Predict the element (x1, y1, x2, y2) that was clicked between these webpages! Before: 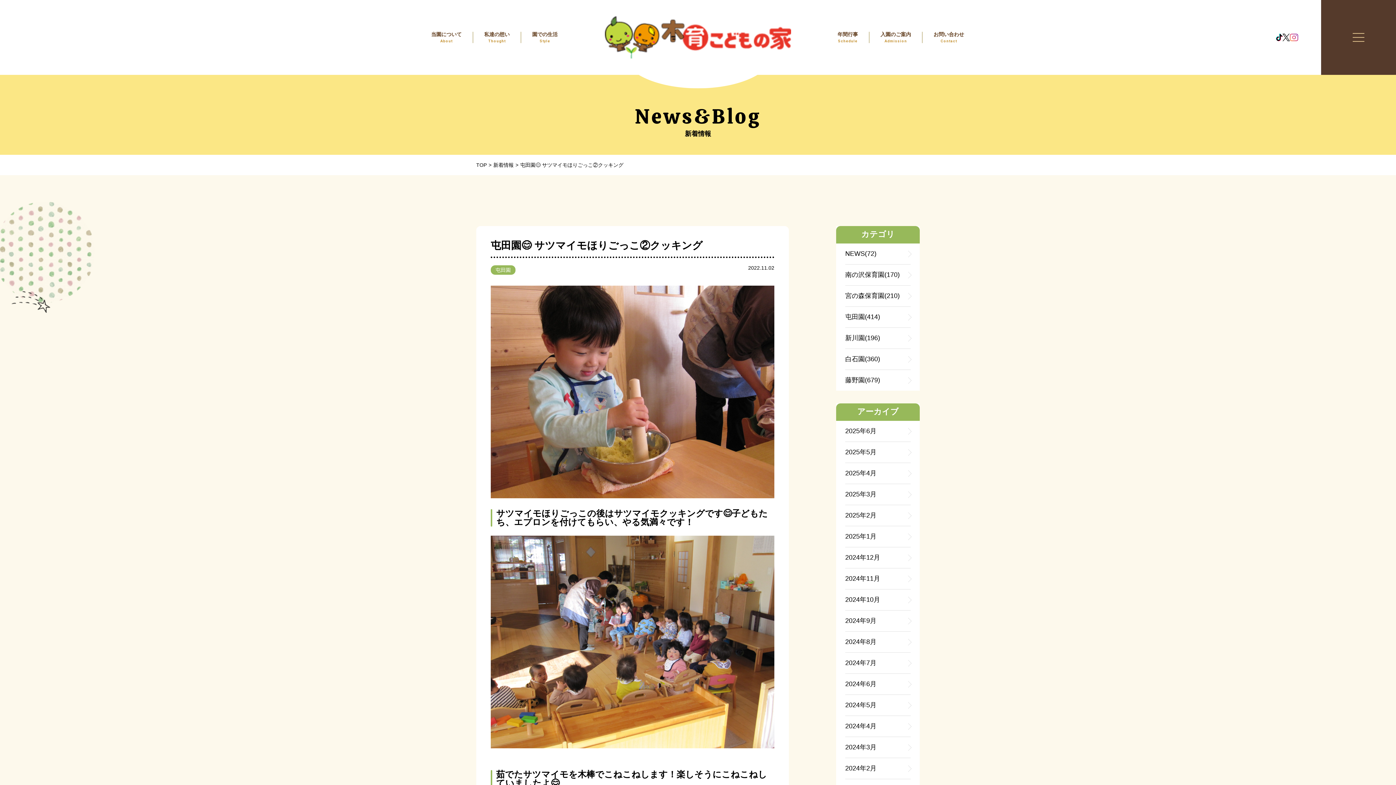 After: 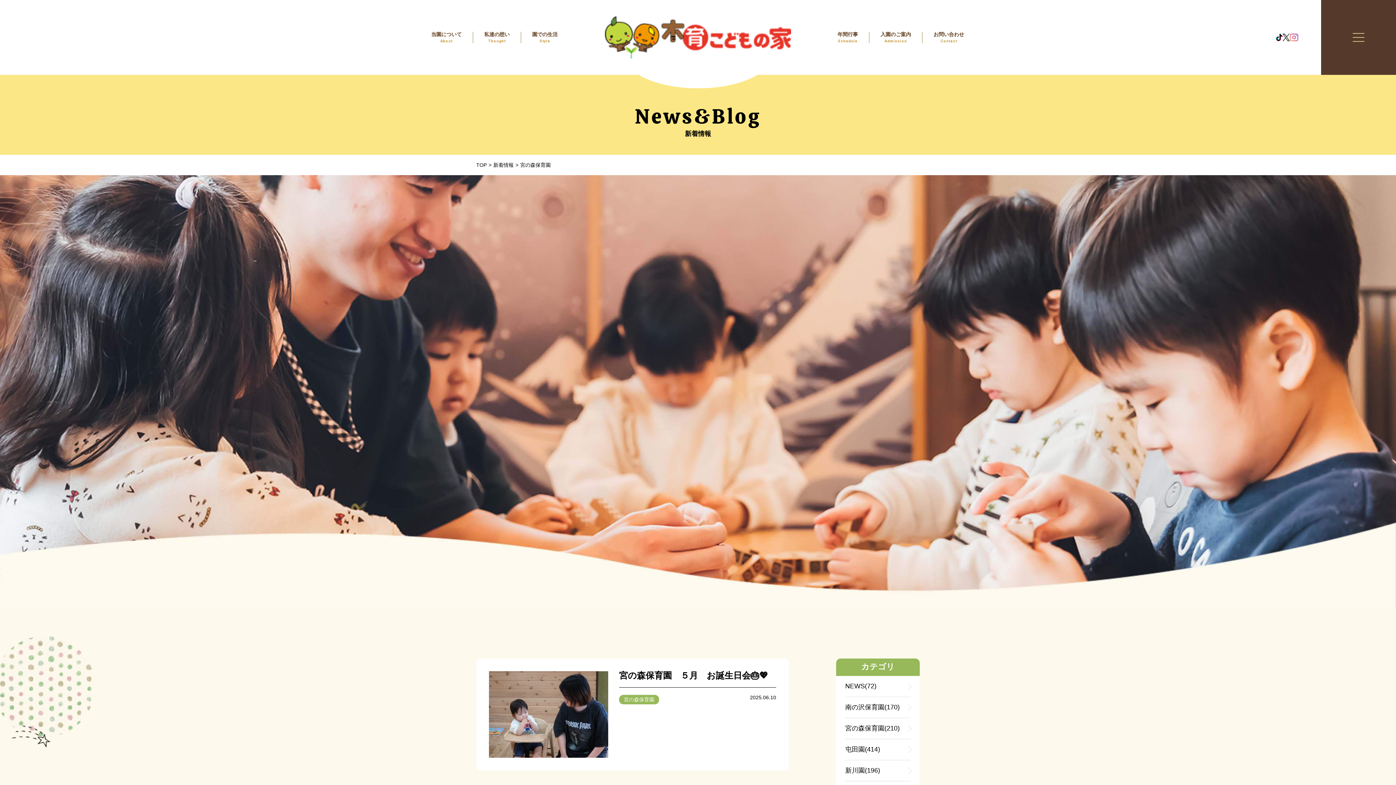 Action: label: 宮の森保育園(210) bbox: (845, 285, 910, 306)